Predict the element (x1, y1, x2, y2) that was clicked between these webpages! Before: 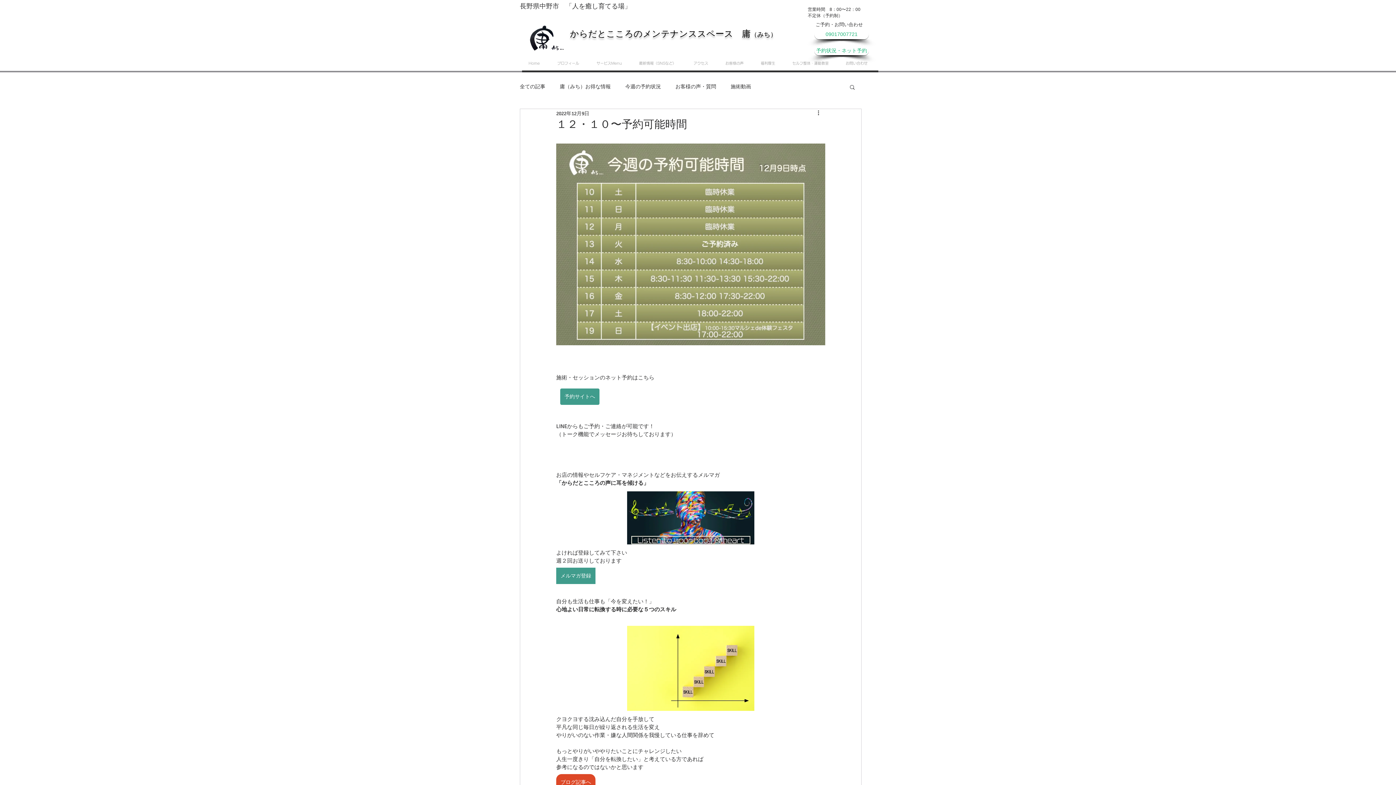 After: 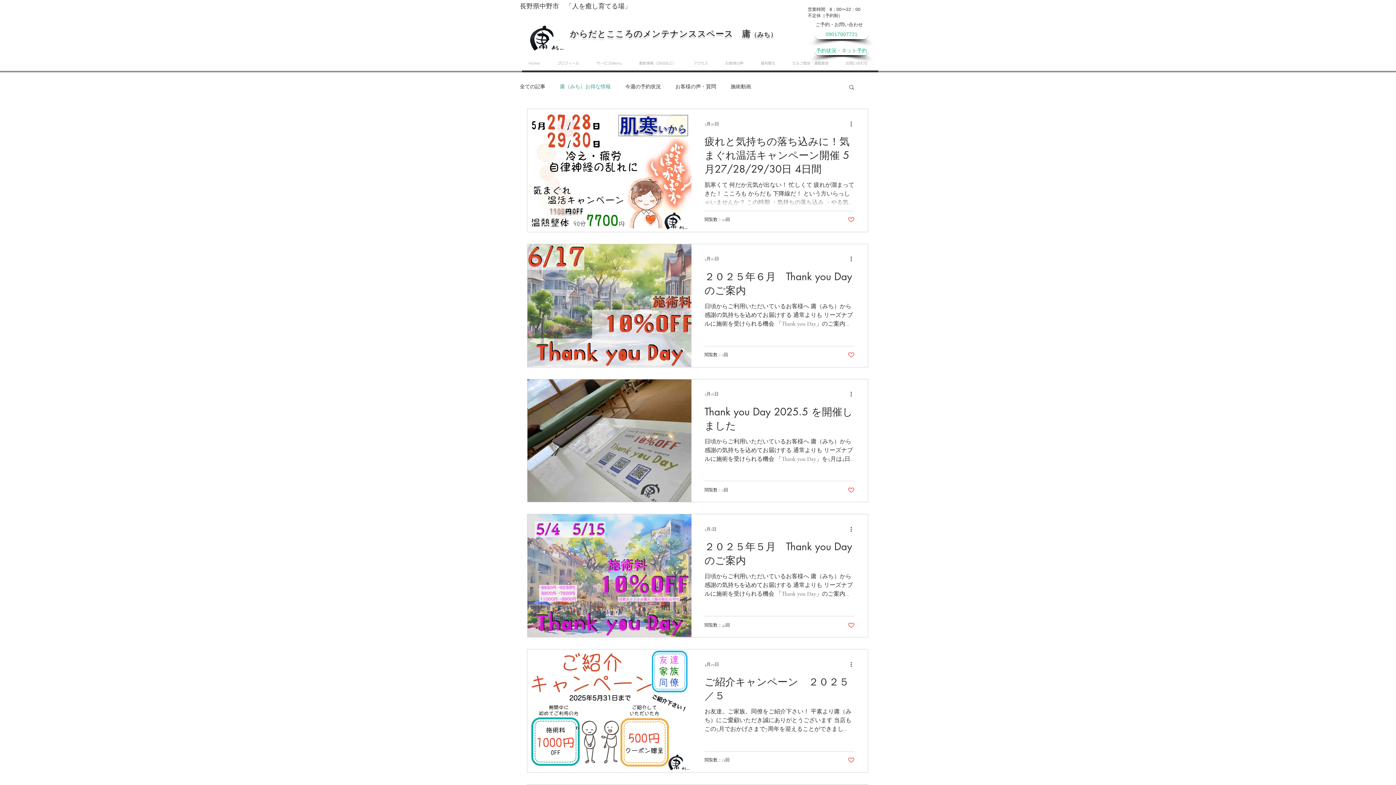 Action: bbox: (560, 83, 610, 90) label: 庸（みち）お得な情報